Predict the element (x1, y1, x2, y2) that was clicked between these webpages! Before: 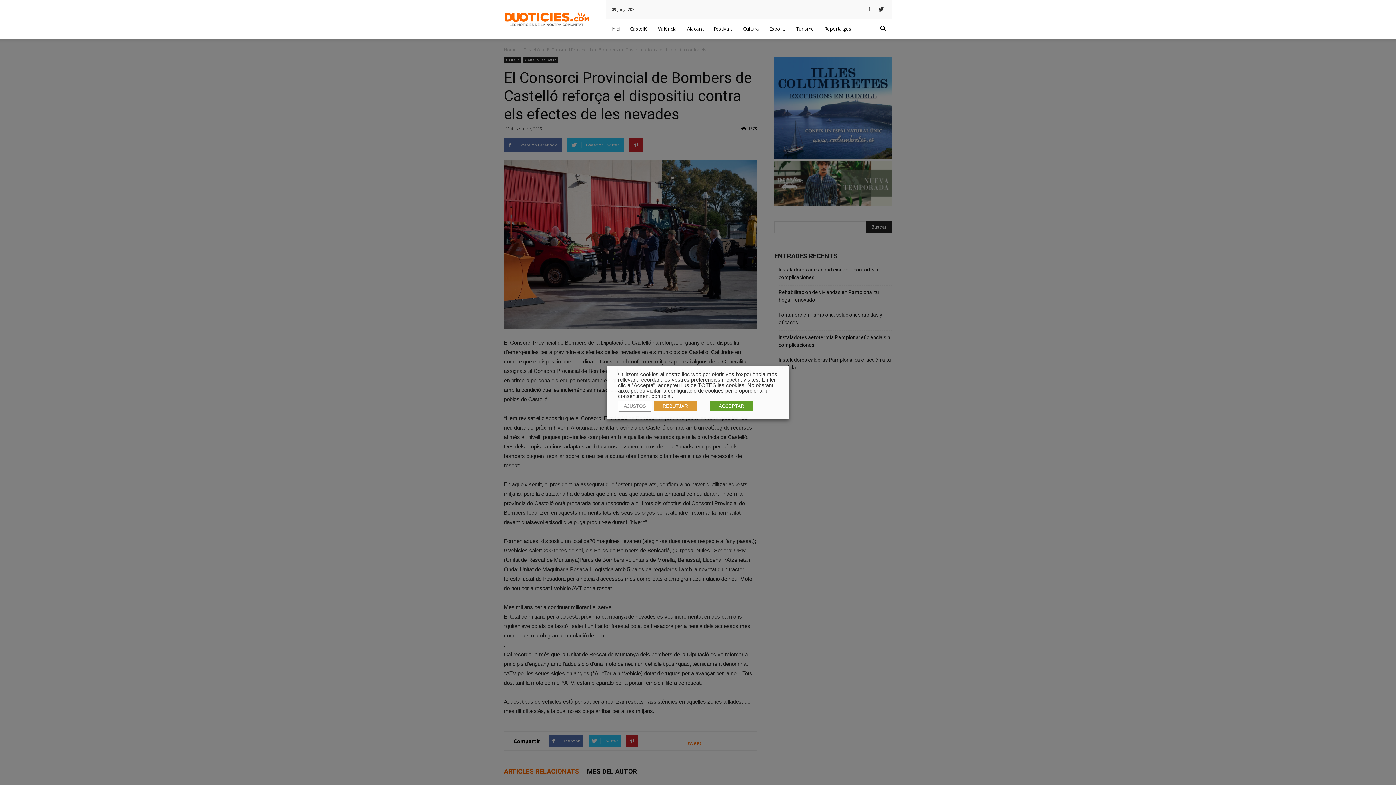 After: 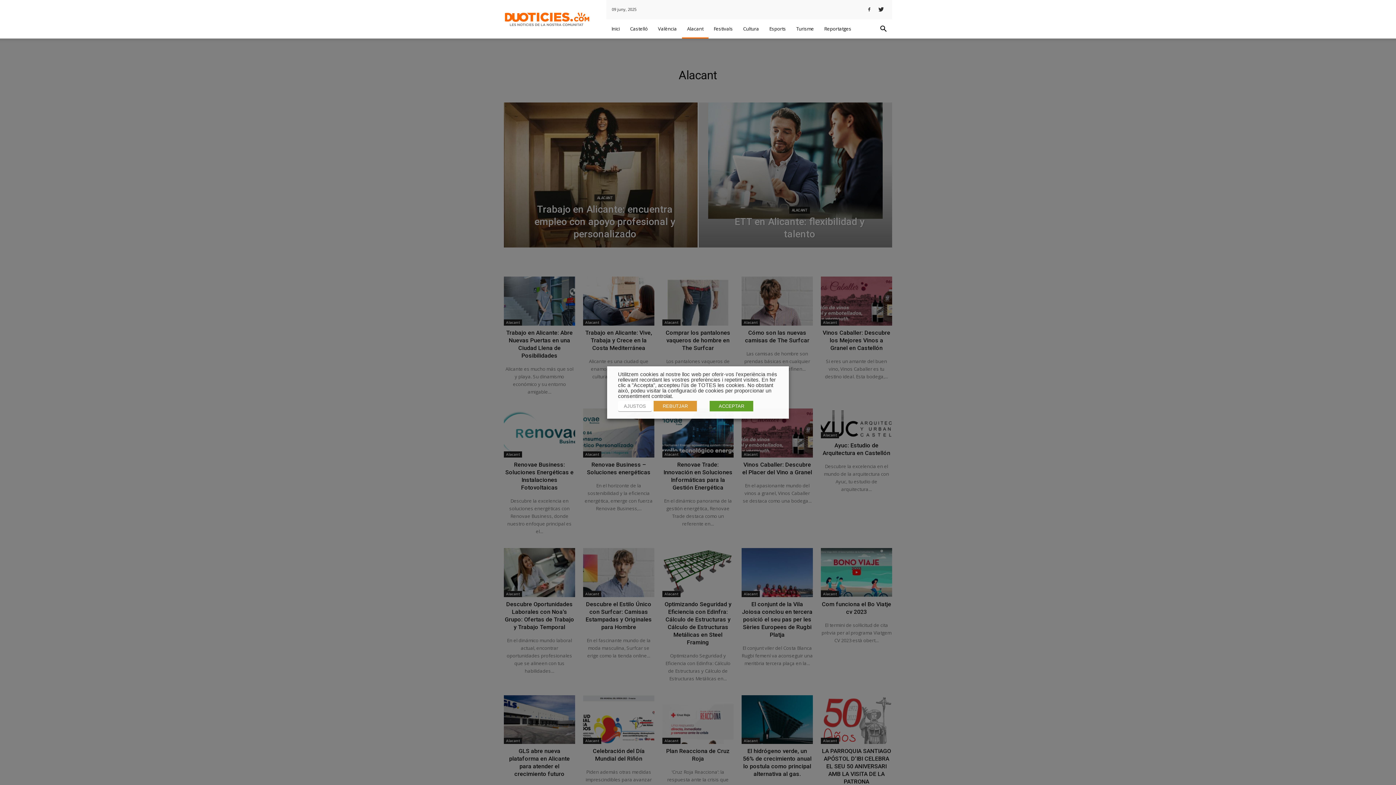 Action: label: Alacant bbox: (682, 19, 708, 38)